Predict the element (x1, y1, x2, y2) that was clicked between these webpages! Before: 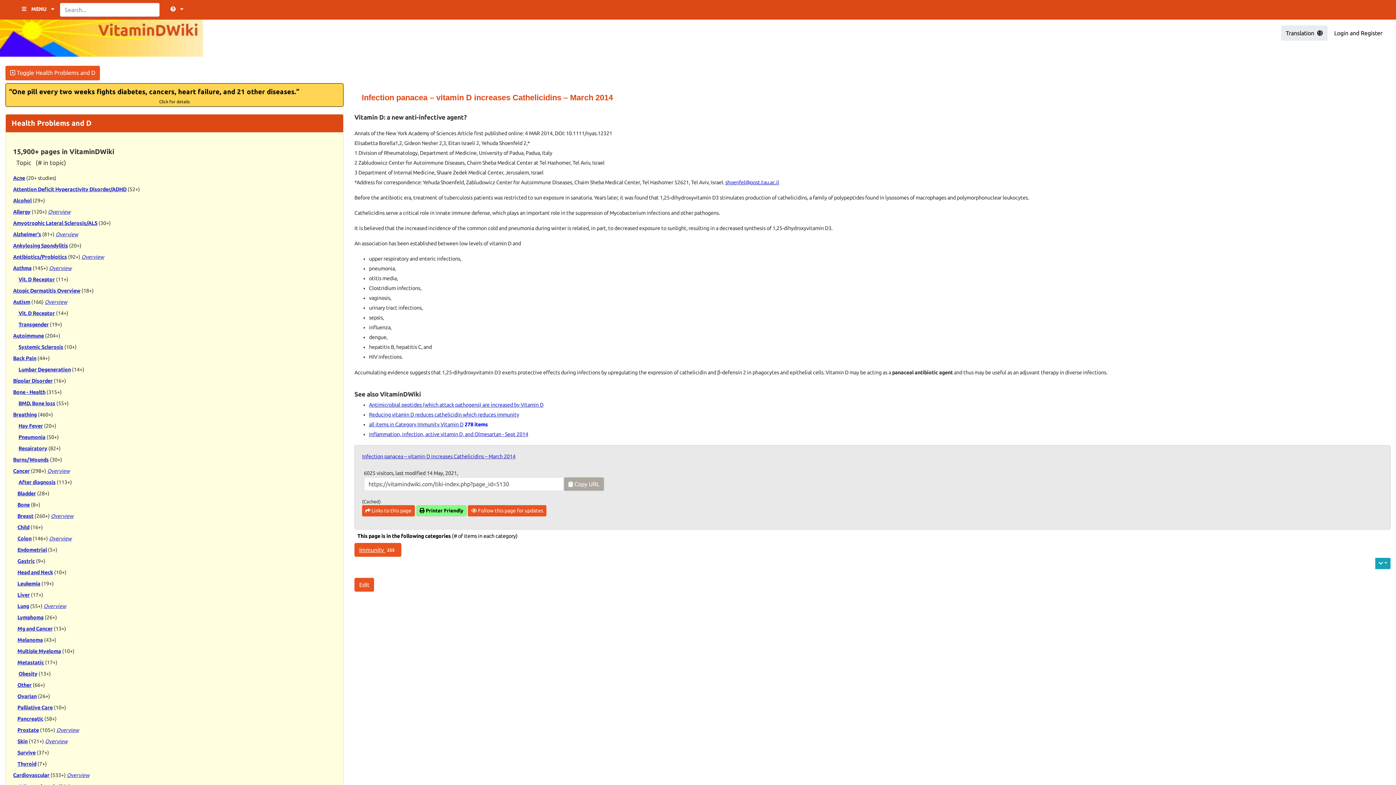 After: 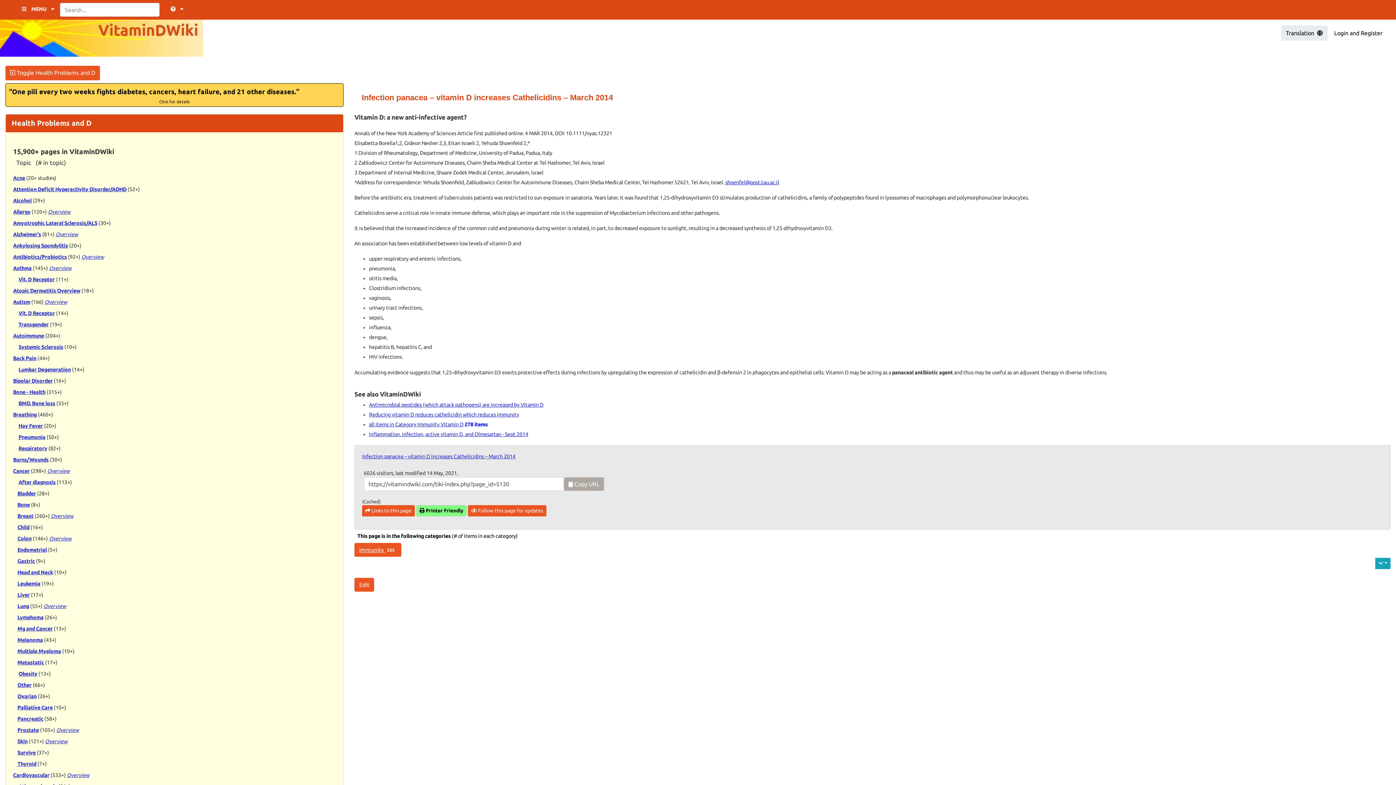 Action: bbox: (361, 93, 613, 102) label: Infection panacea – vitamin D increases Cathelicidins – March 2014